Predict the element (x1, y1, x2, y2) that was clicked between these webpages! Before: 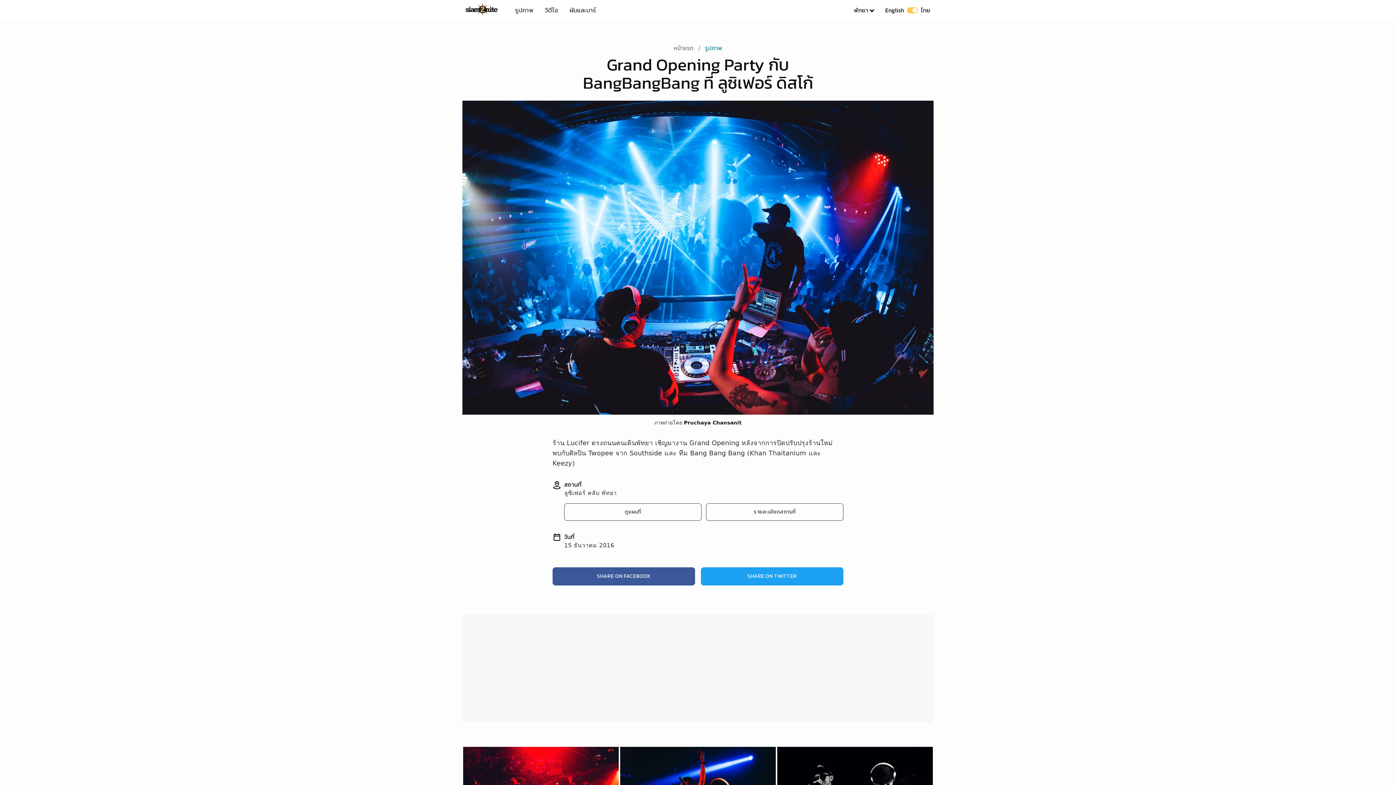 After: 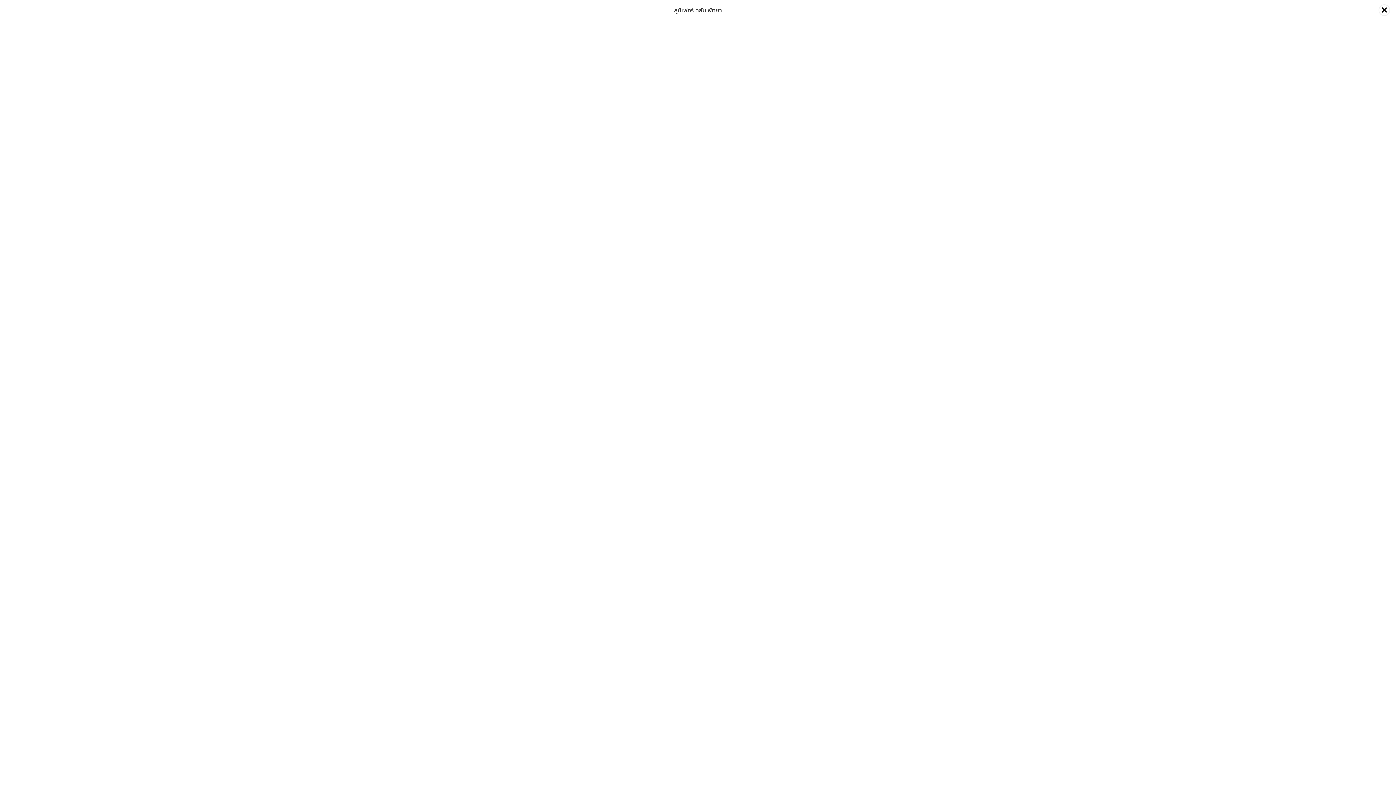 Action: label: ดูแผนที่ bbox: (564, 503, 701, 521)